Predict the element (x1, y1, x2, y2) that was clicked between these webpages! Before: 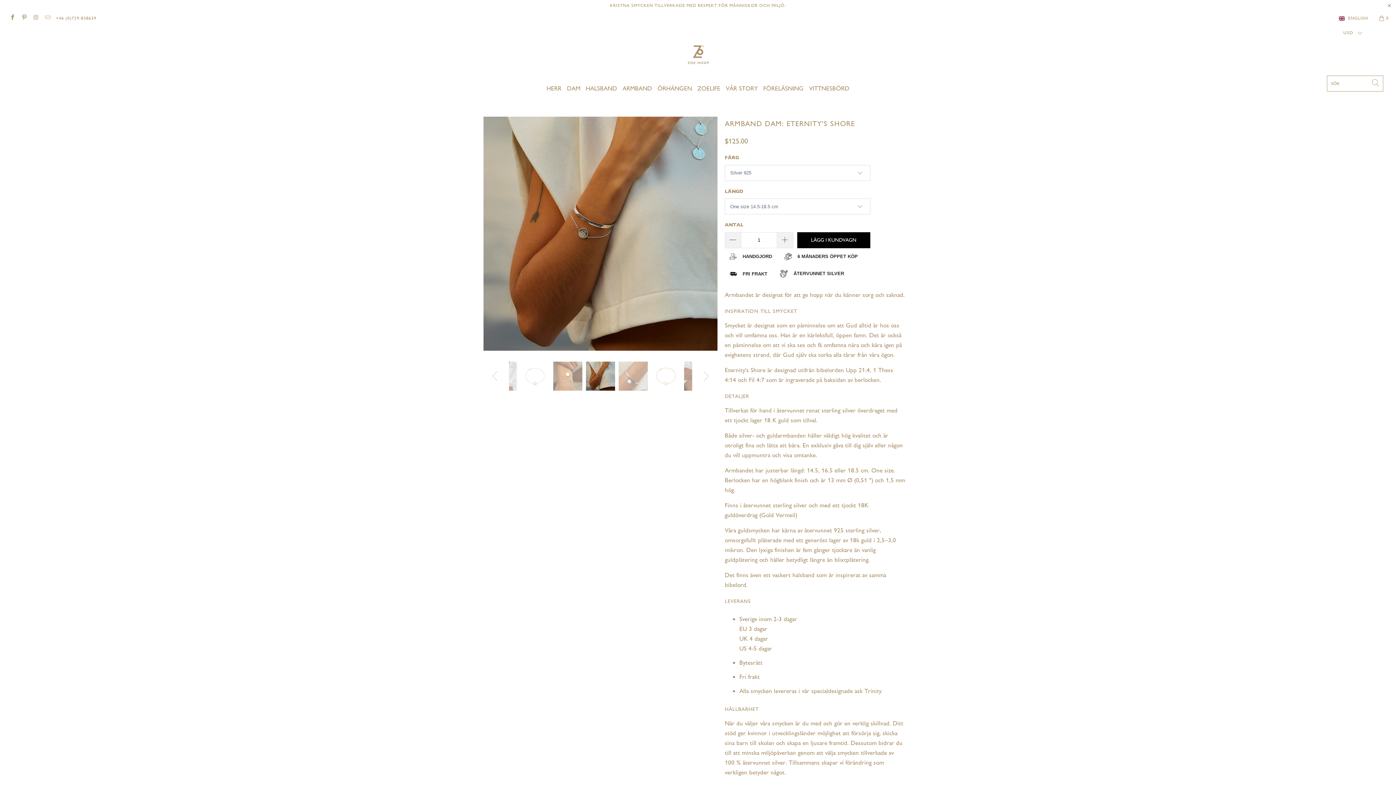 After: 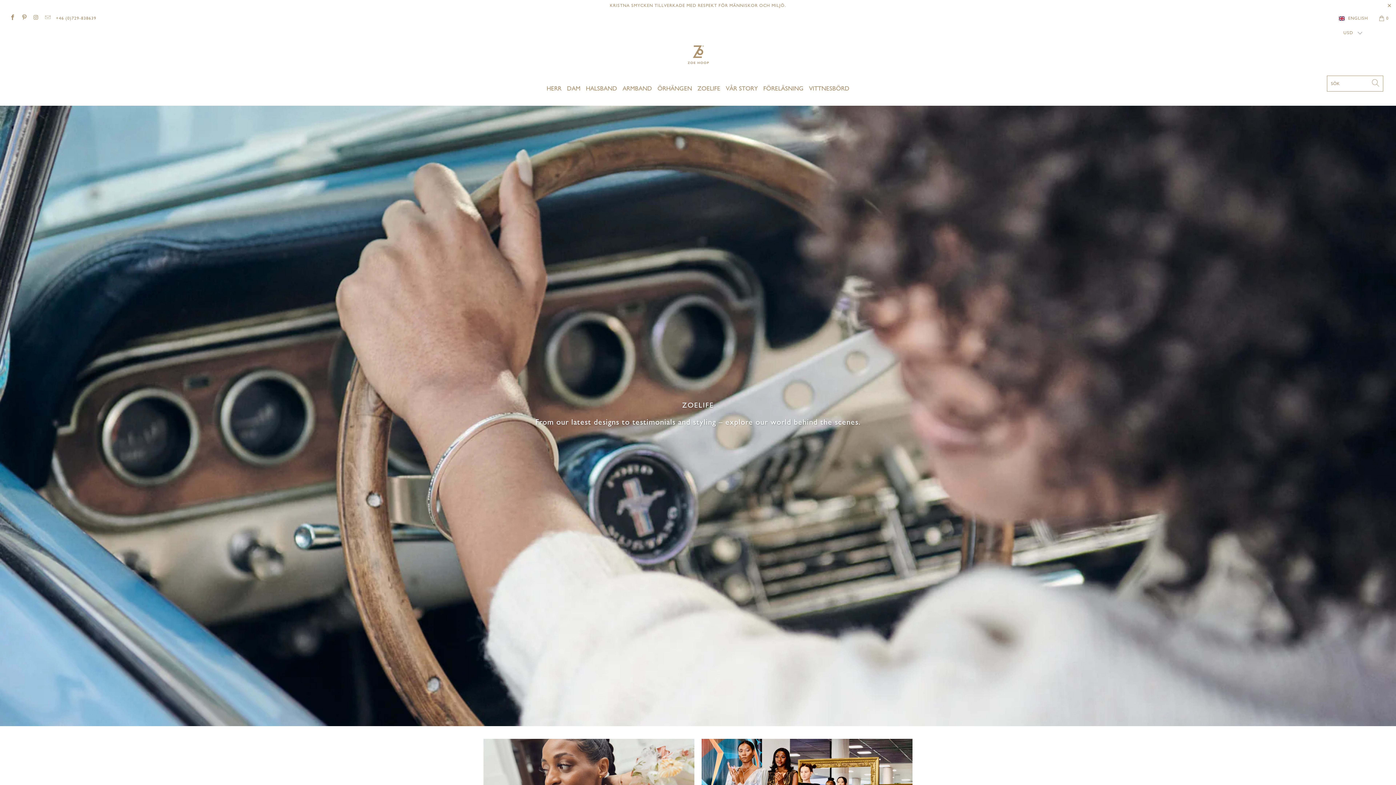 Action: bbox: (697, 79, 720, 97) label: ZOELIFE